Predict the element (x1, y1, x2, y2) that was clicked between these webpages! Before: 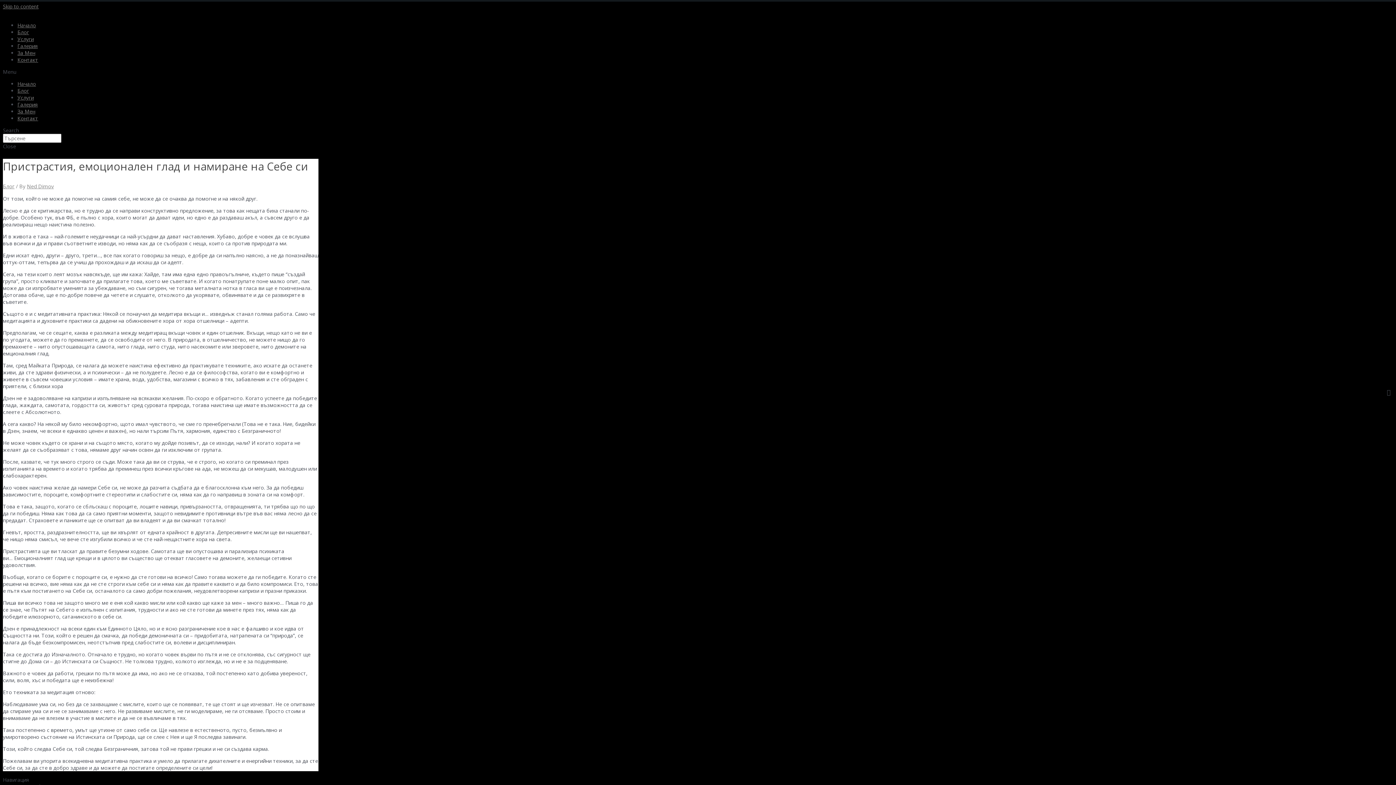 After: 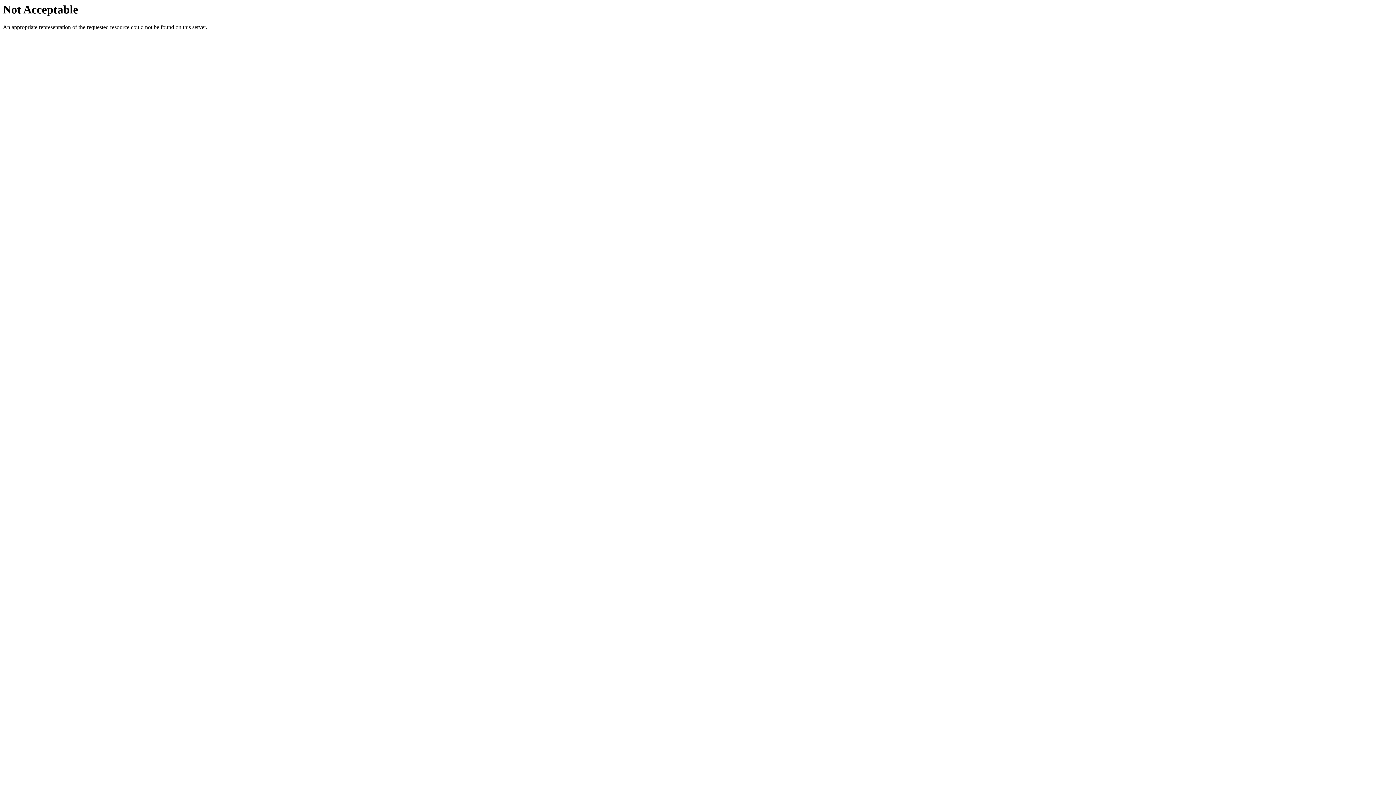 Action: bbox: (17, 56, 38, 63) label: Контакт